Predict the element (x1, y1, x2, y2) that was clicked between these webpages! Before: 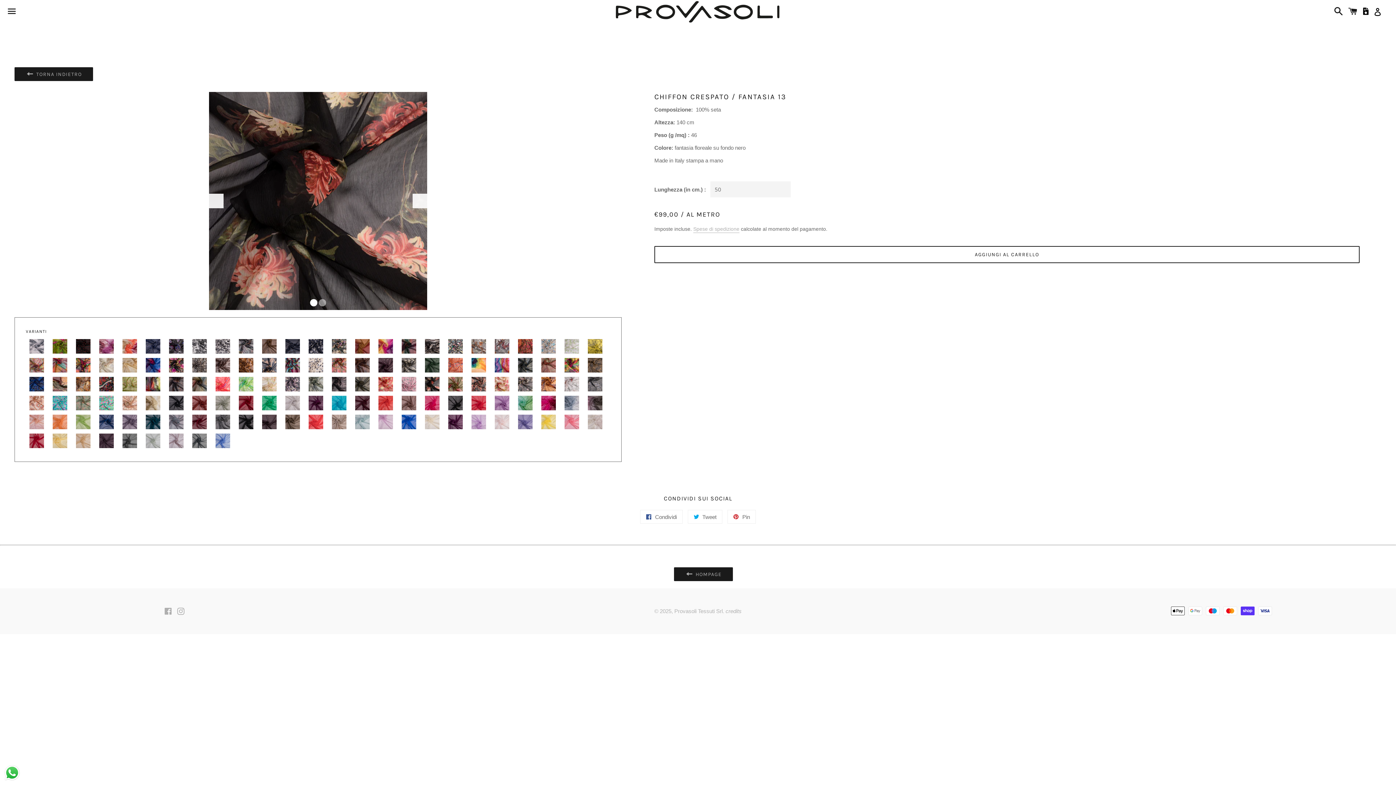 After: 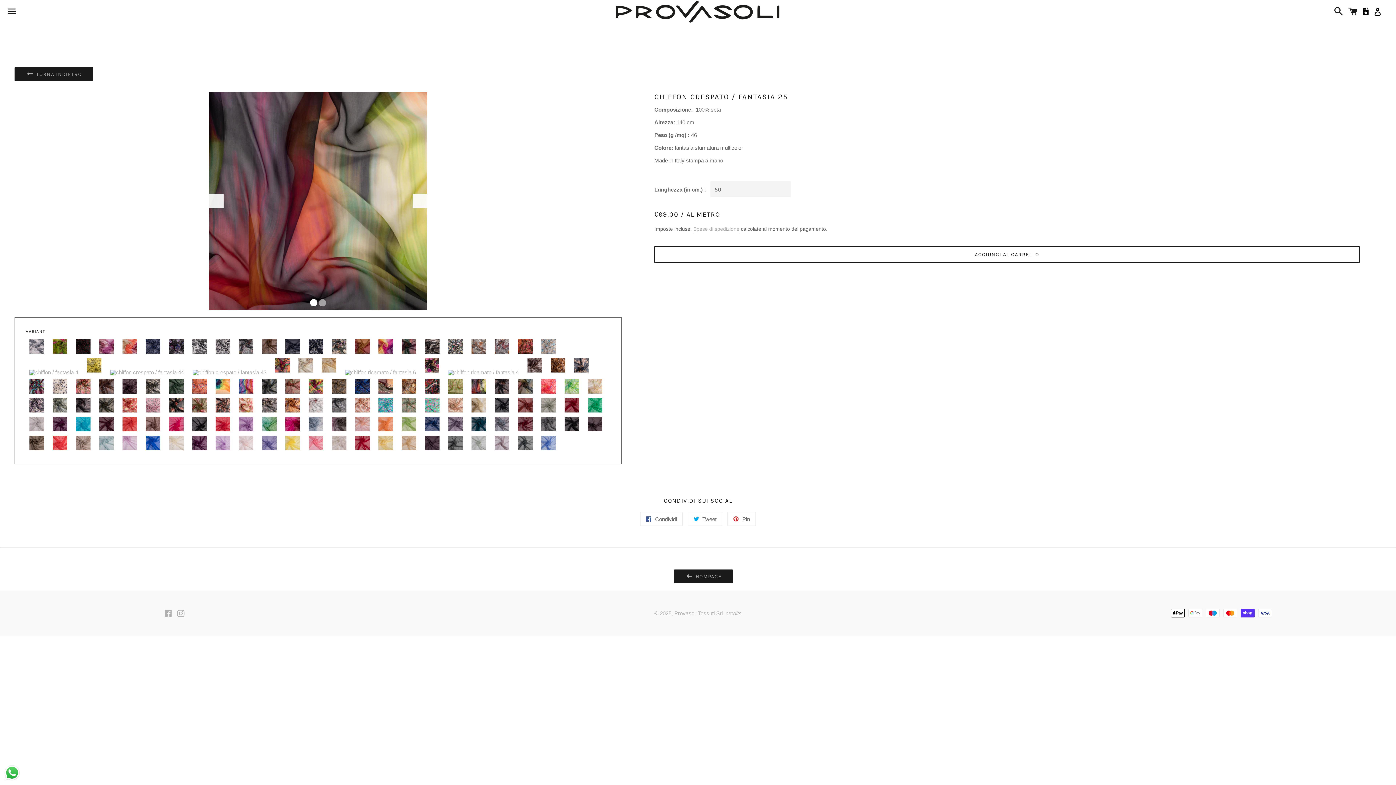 Action: label:   bbox: (144, 388, 163, 394)